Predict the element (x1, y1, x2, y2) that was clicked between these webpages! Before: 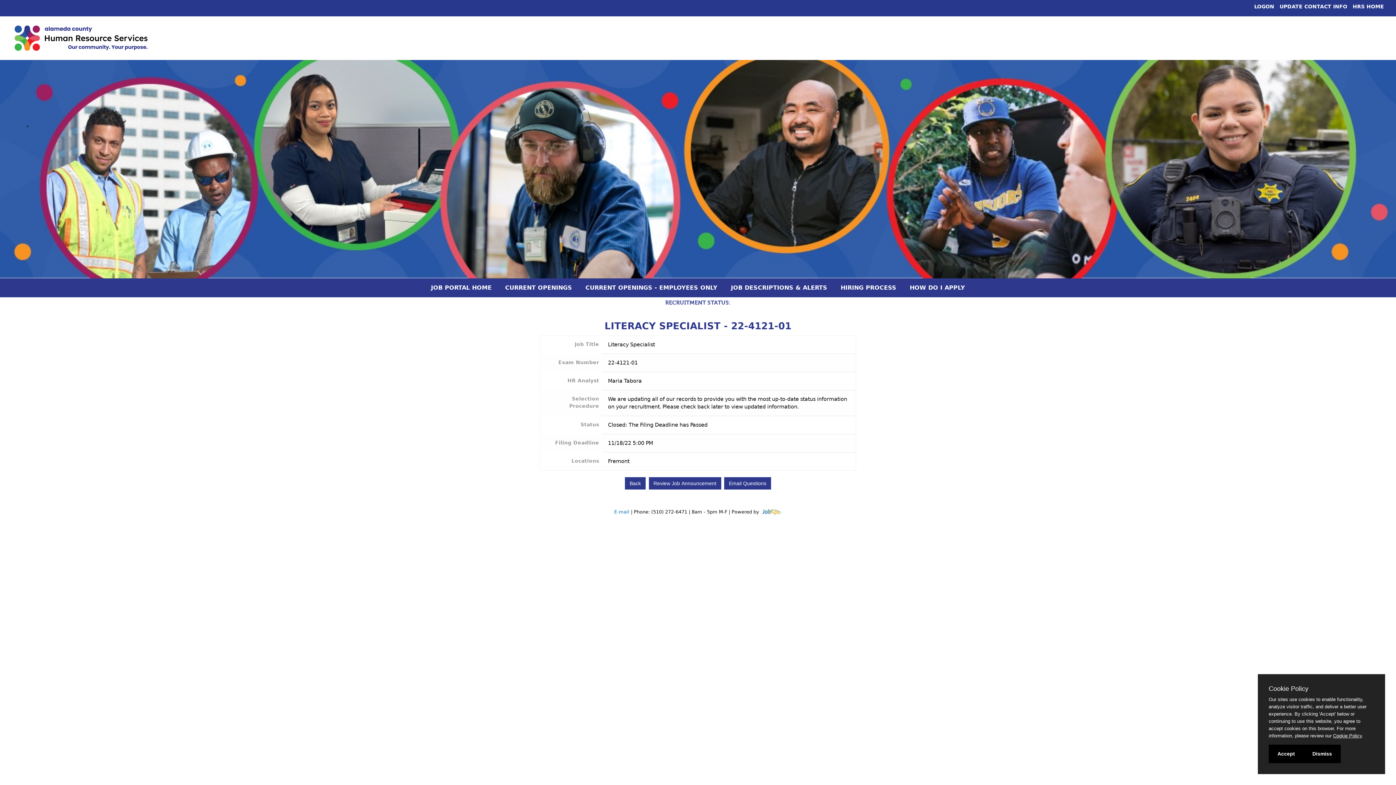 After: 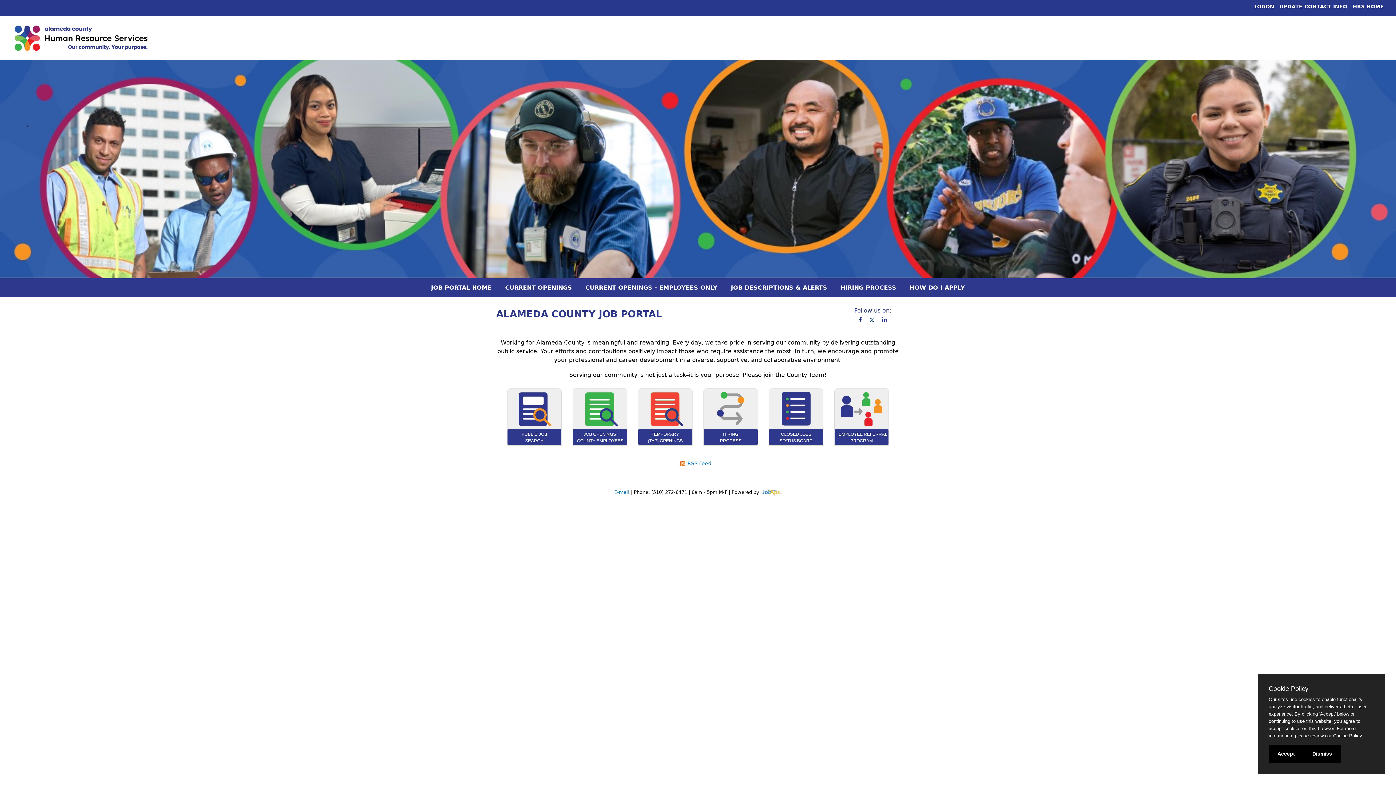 Action: bbox: (425, 278, 497, 297) label: JOB PORTAL HOME